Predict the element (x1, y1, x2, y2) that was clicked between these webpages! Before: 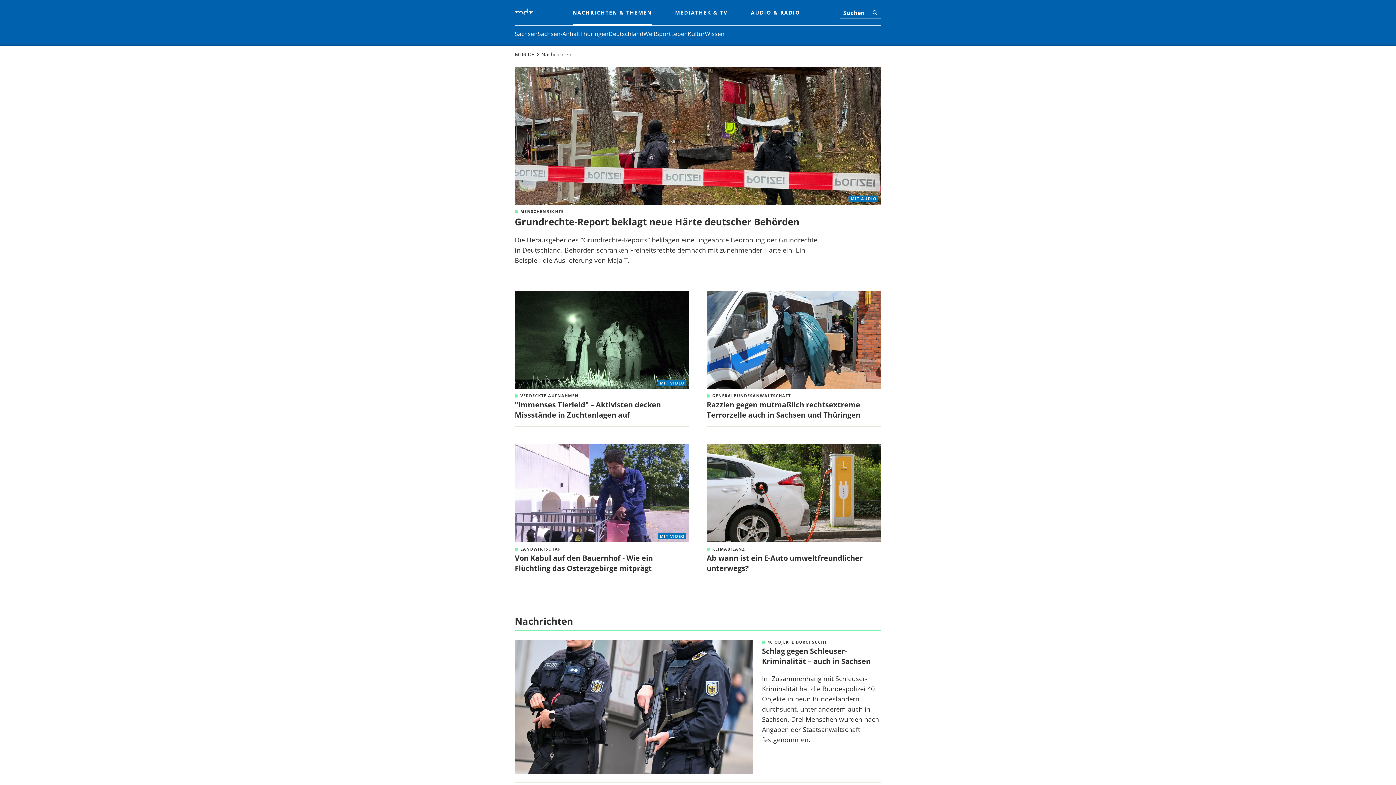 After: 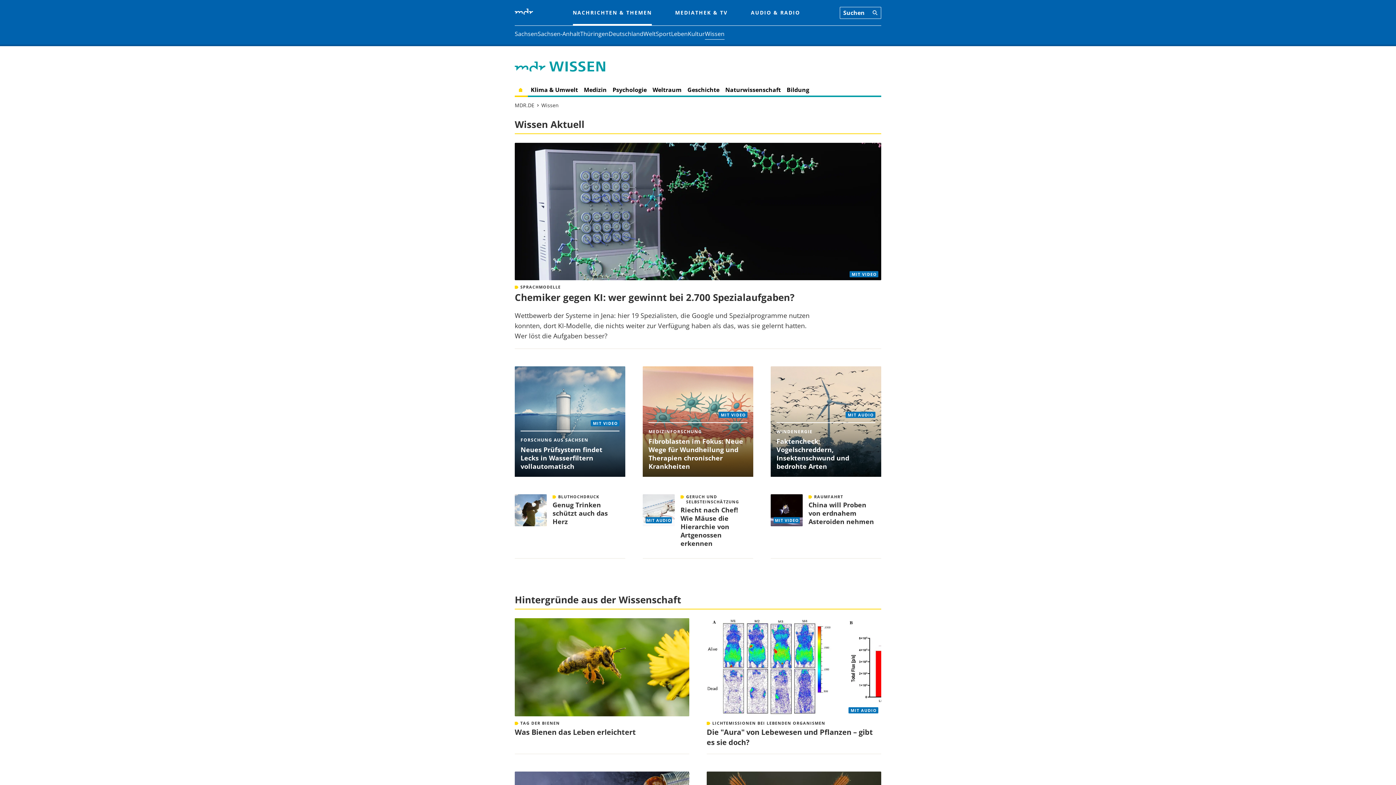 Action: label: Wissen bbox: (705, 29, 724, 38)